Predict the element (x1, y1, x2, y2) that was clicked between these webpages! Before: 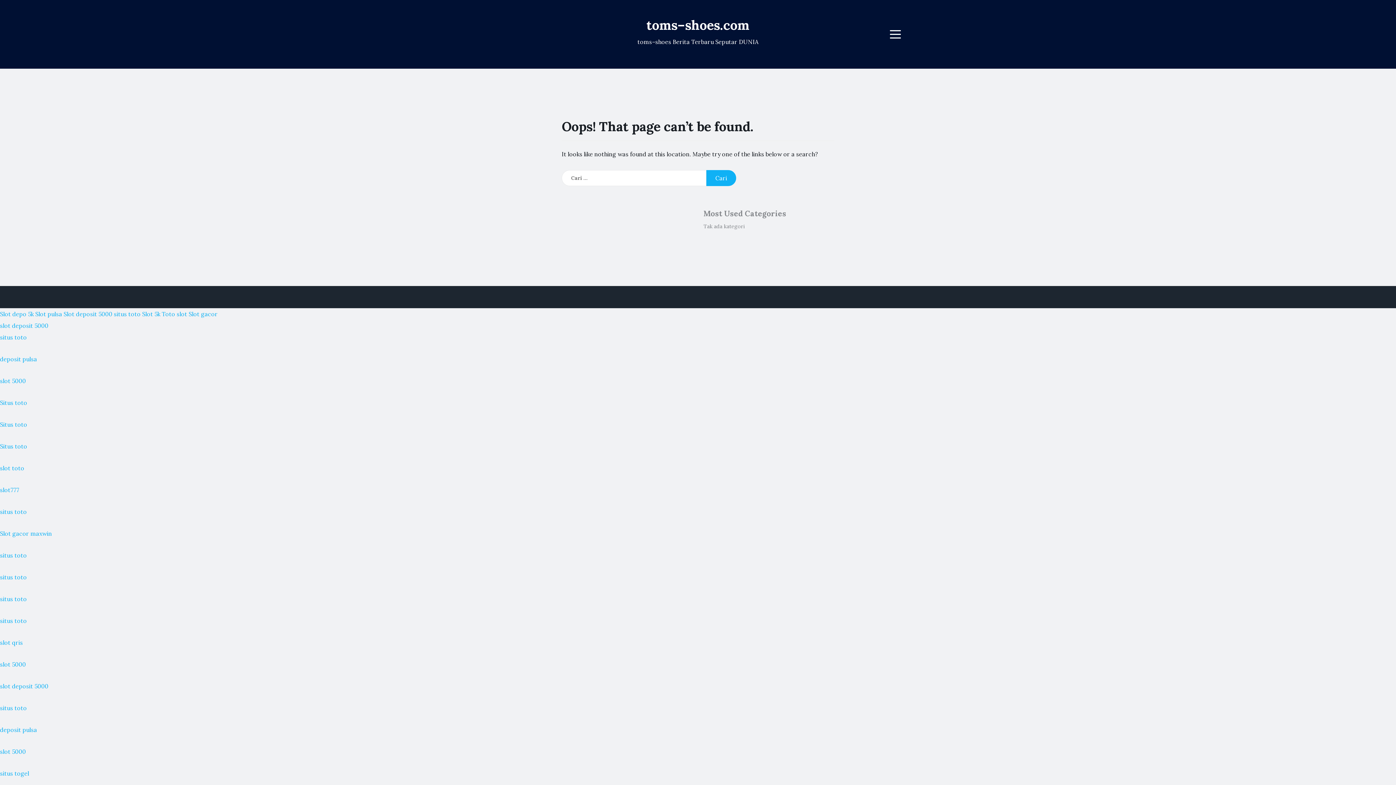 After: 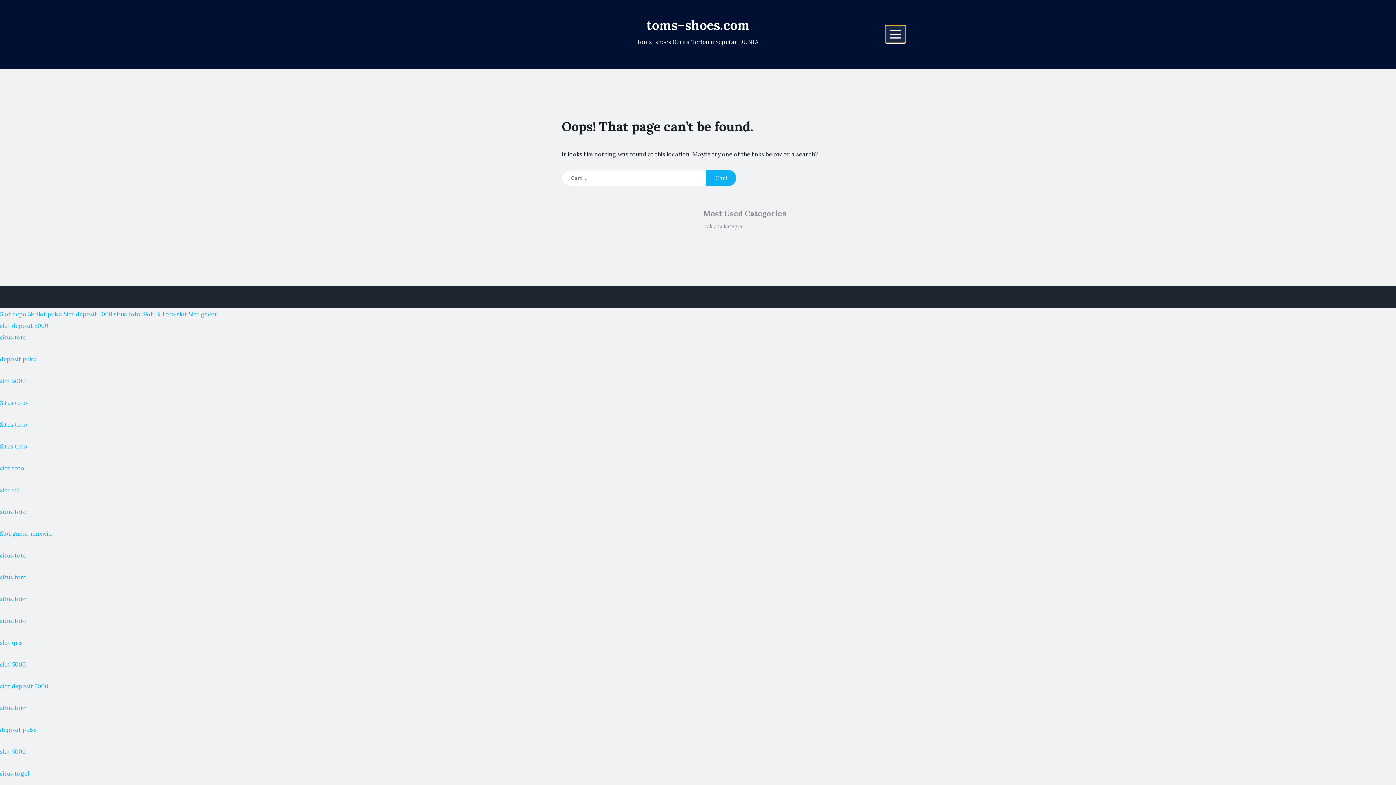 Action: bbox: (885, 25, 905, 42) label: Menu